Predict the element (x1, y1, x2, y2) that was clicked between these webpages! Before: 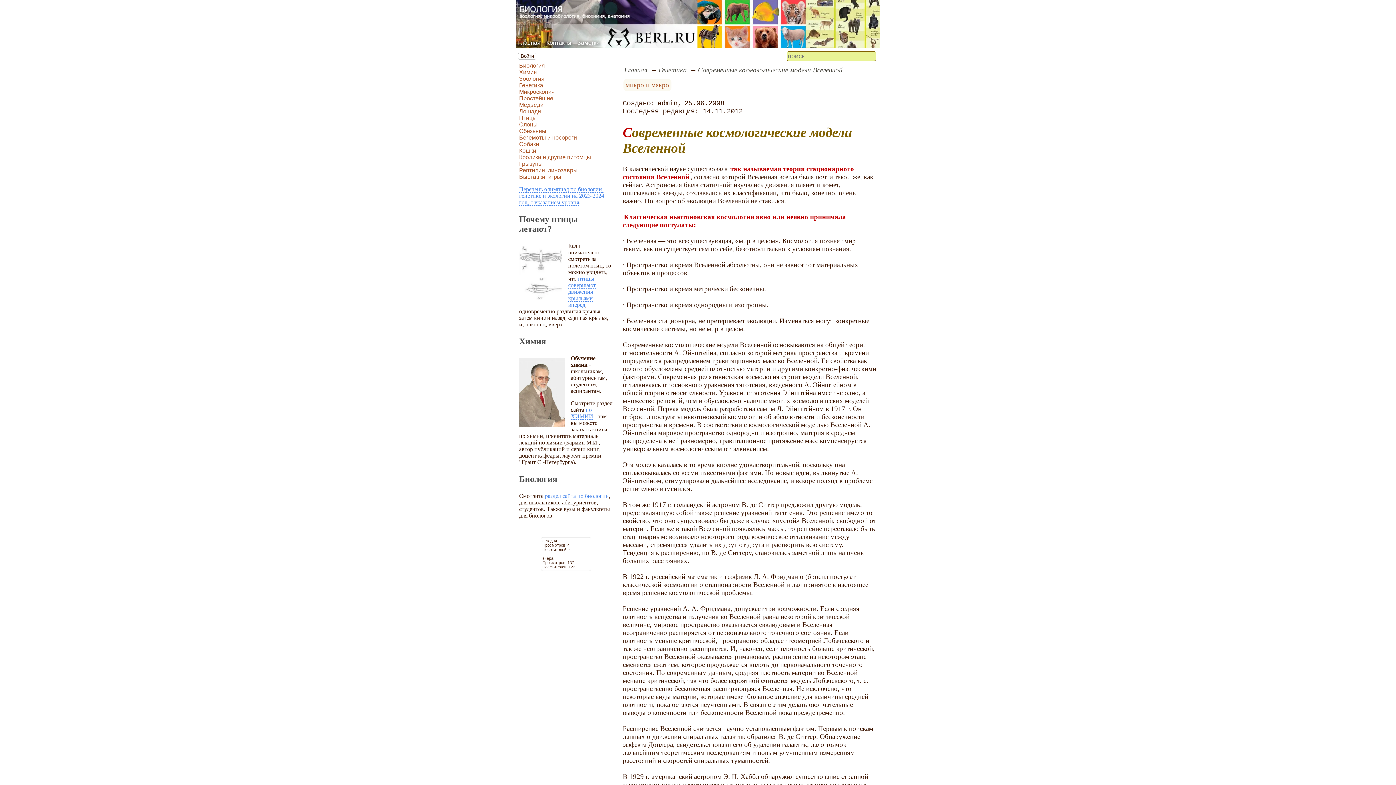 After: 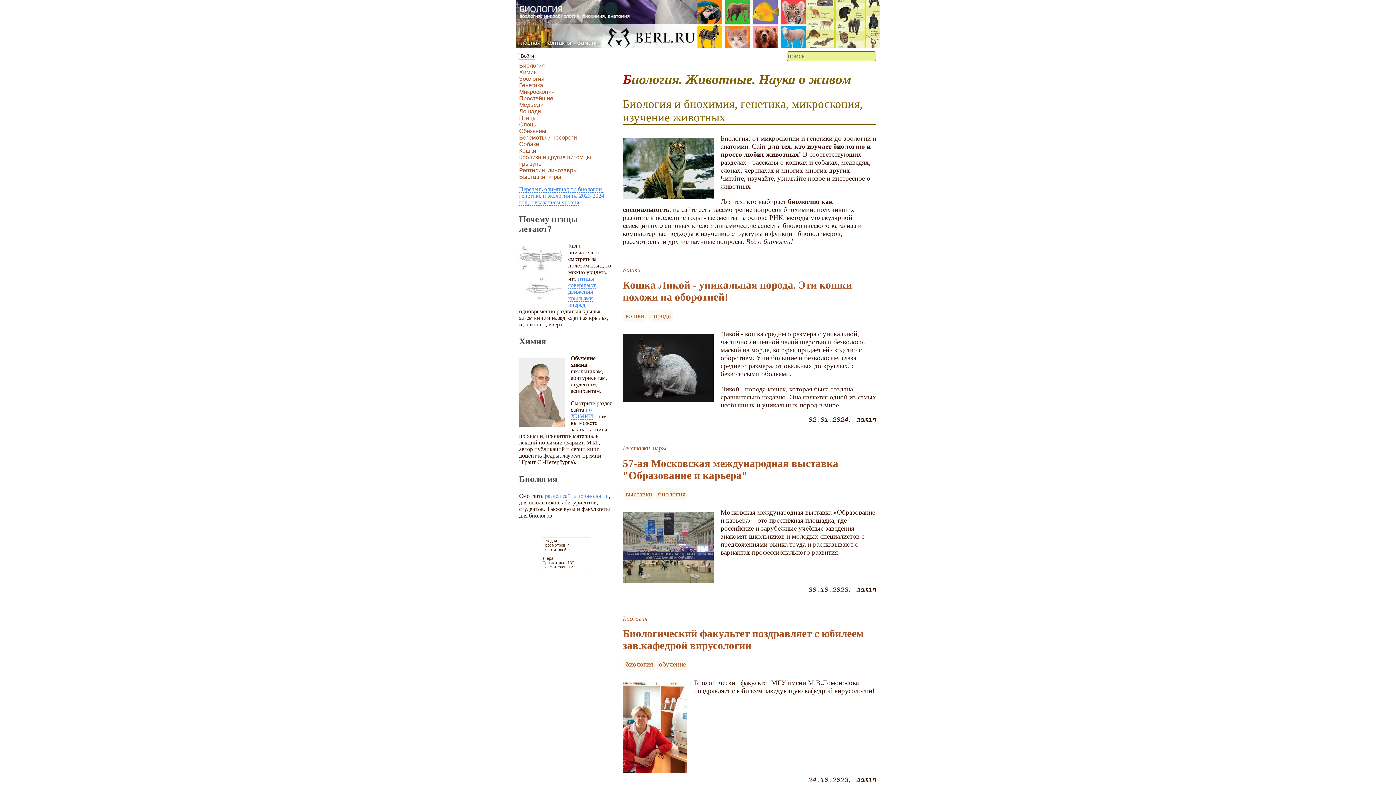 Action: bbox: (624, 66, 647, 73) label: Главная